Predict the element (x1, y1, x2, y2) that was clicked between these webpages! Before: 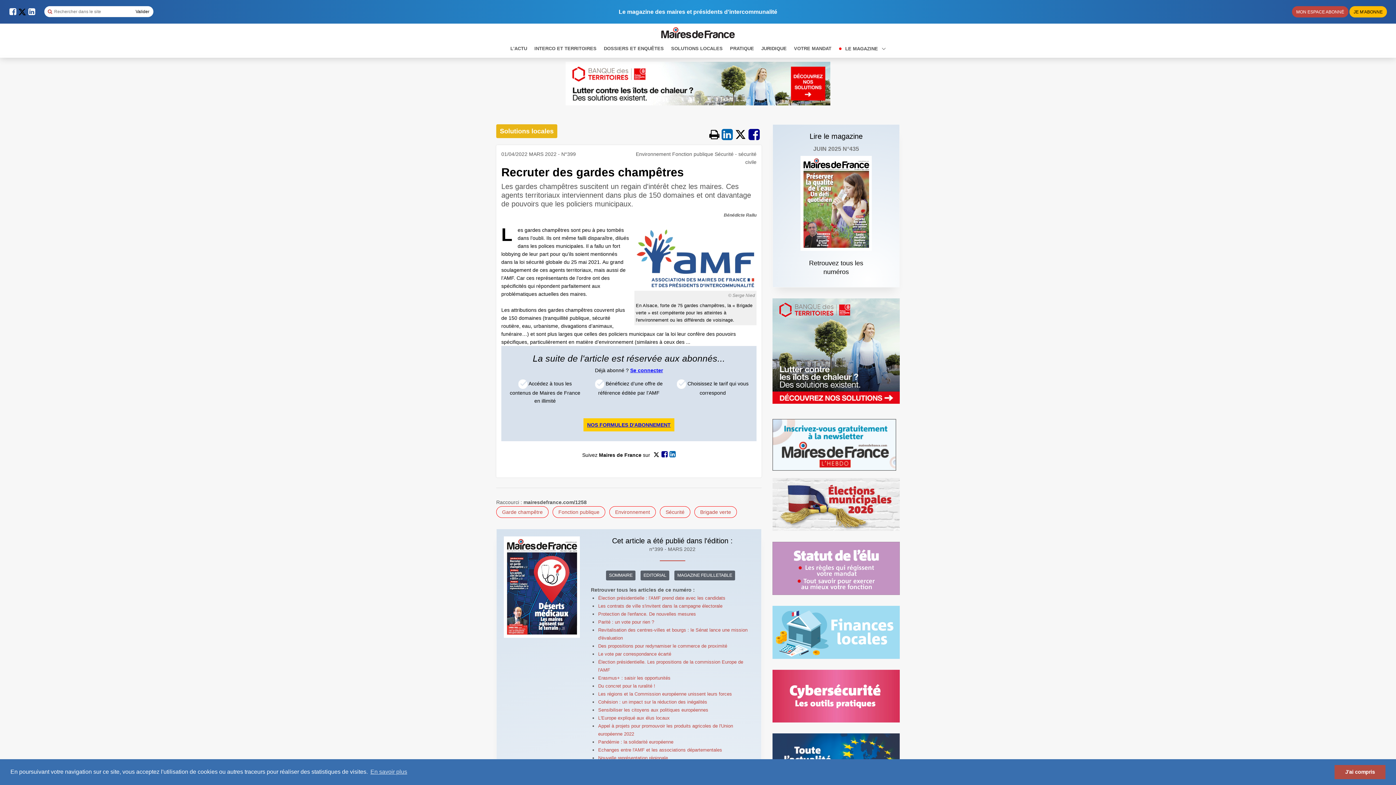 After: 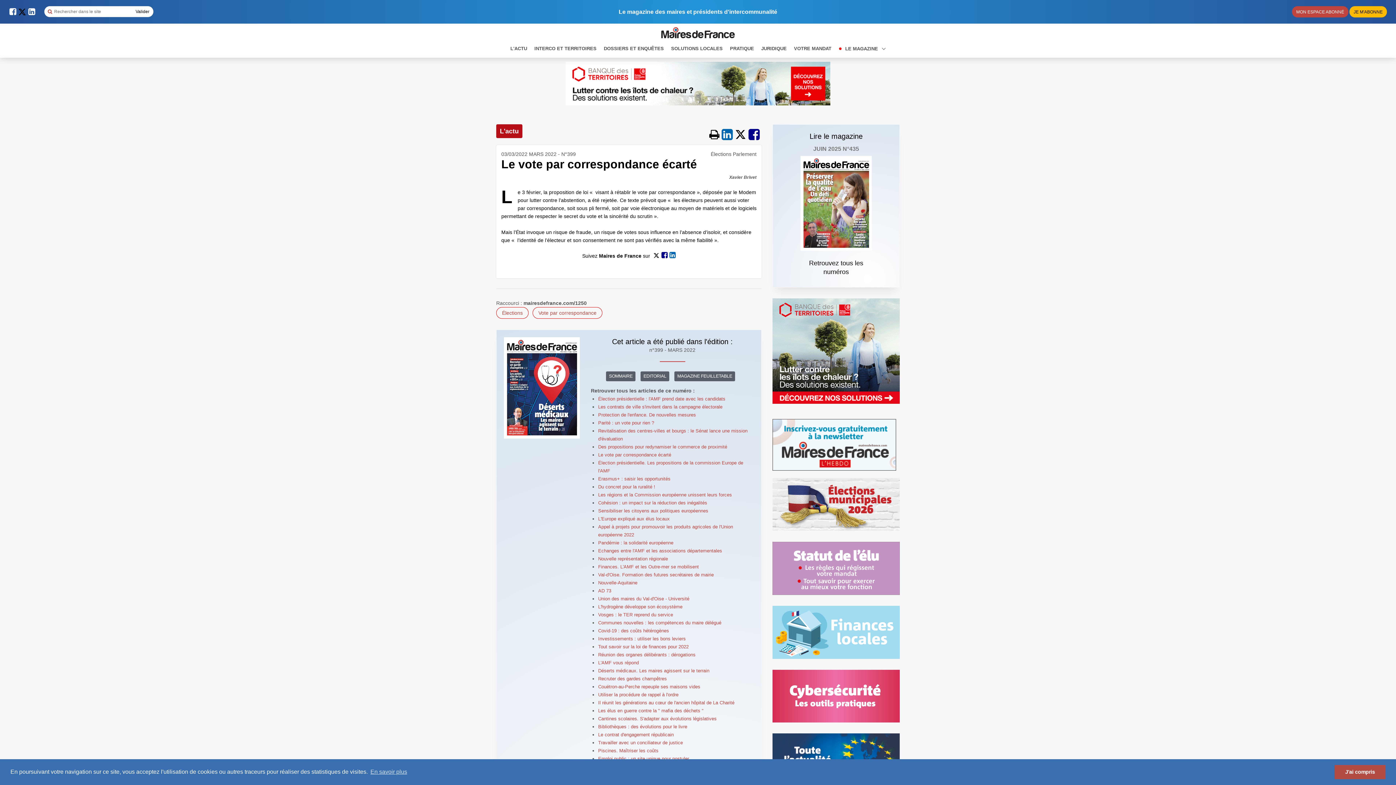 Action: label: Le vote par correspondance écarté bbox: (598, 651, 671, 657)